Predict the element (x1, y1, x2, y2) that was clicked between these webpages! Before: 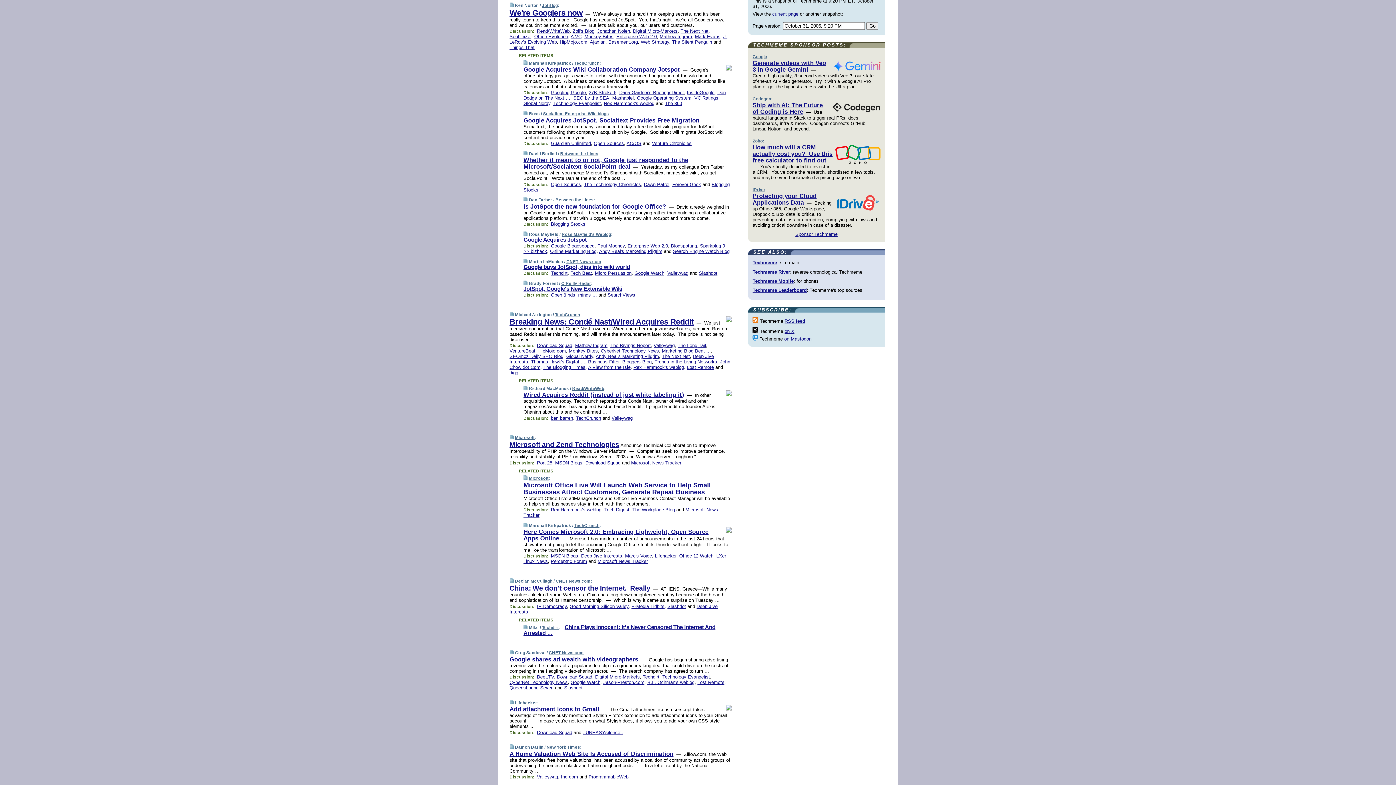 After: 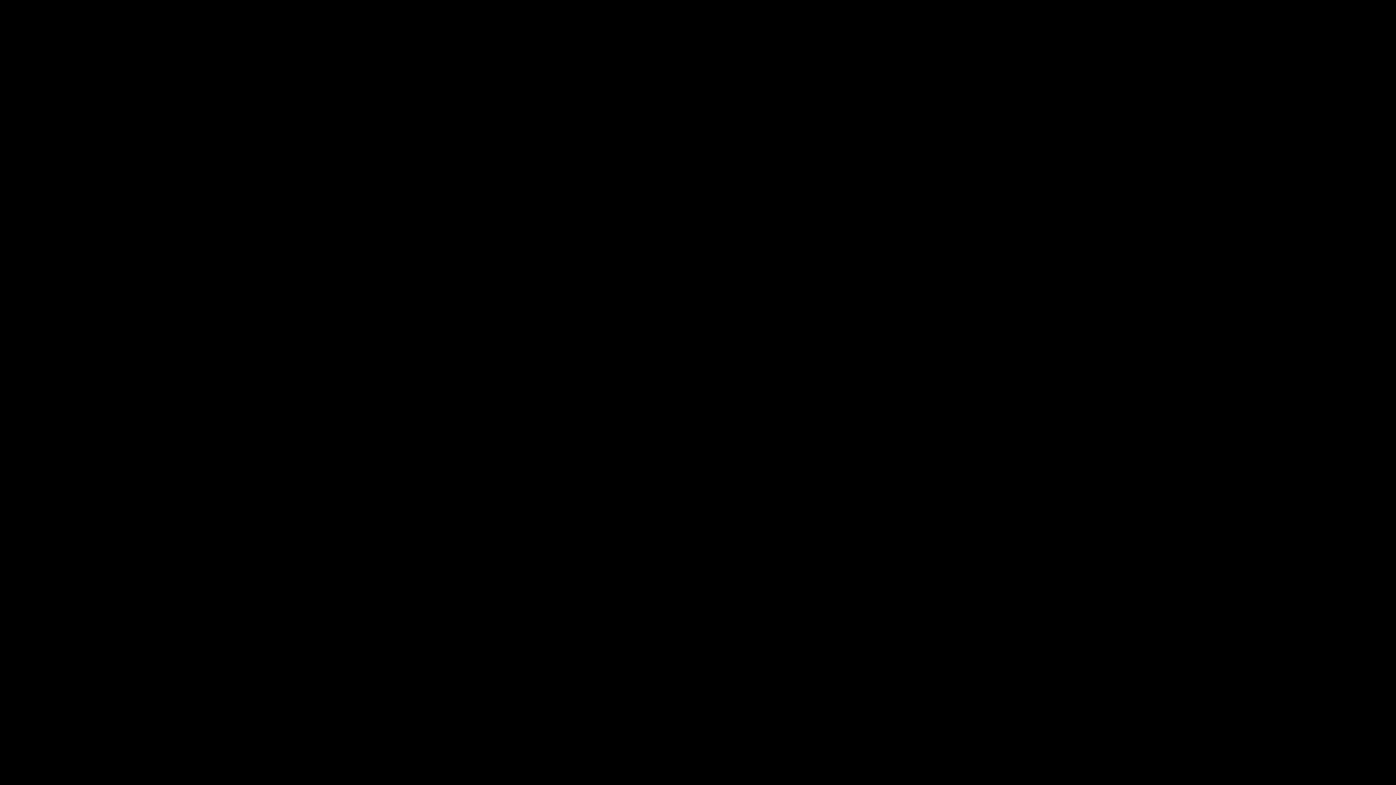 Action: bbox: (509, 370, 518, 375) label: digg